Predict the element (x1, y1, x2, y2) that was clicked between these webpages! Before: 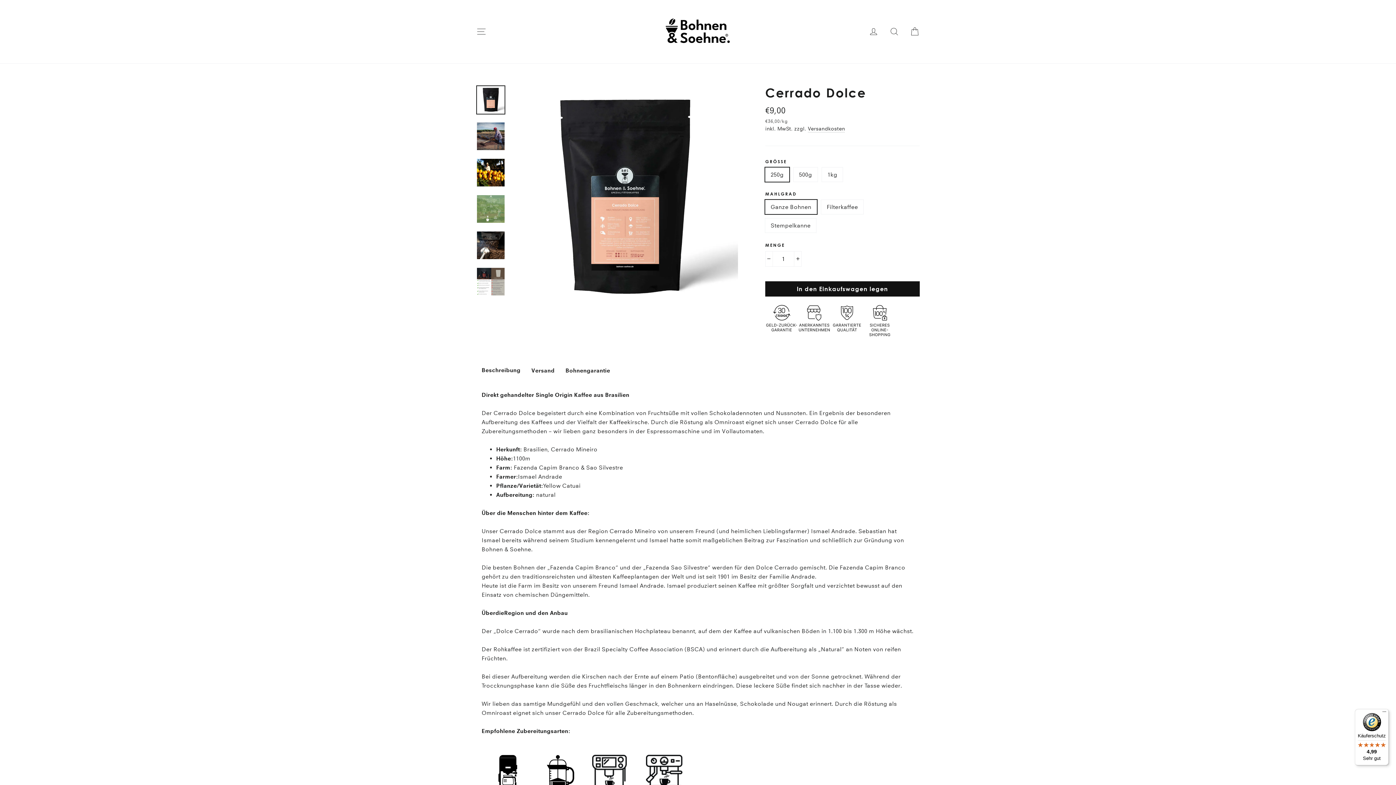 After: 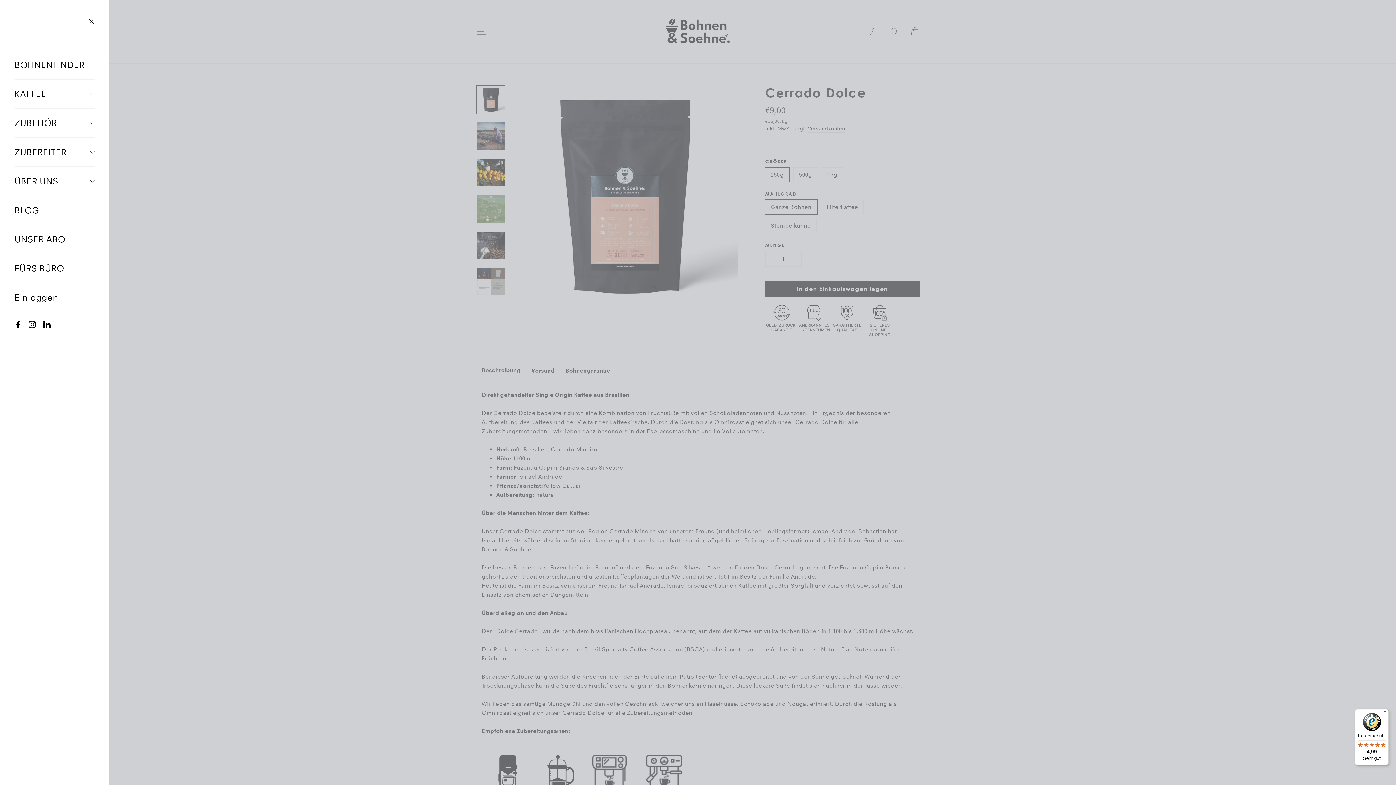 Action: bbox: (472, 23, 490, 39) label: Seitennavigation